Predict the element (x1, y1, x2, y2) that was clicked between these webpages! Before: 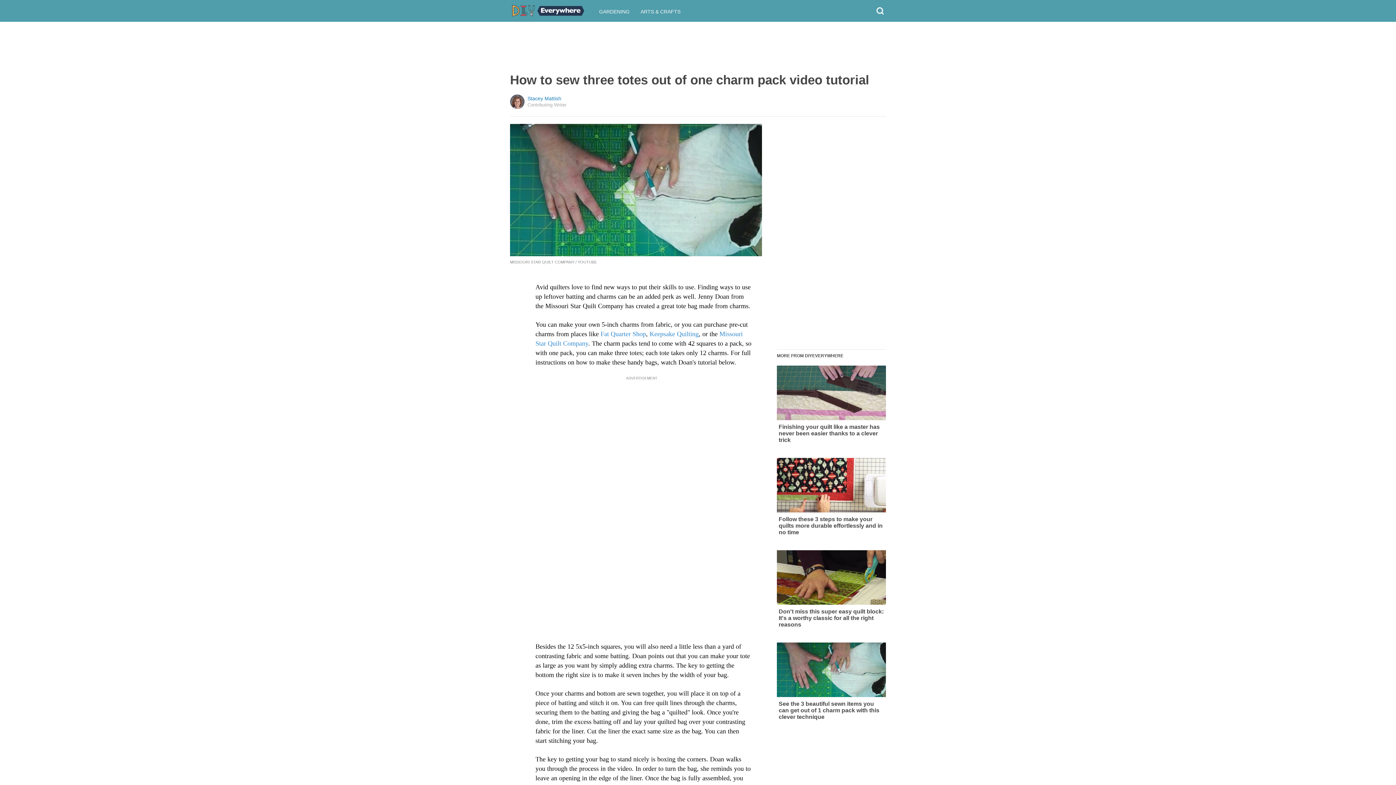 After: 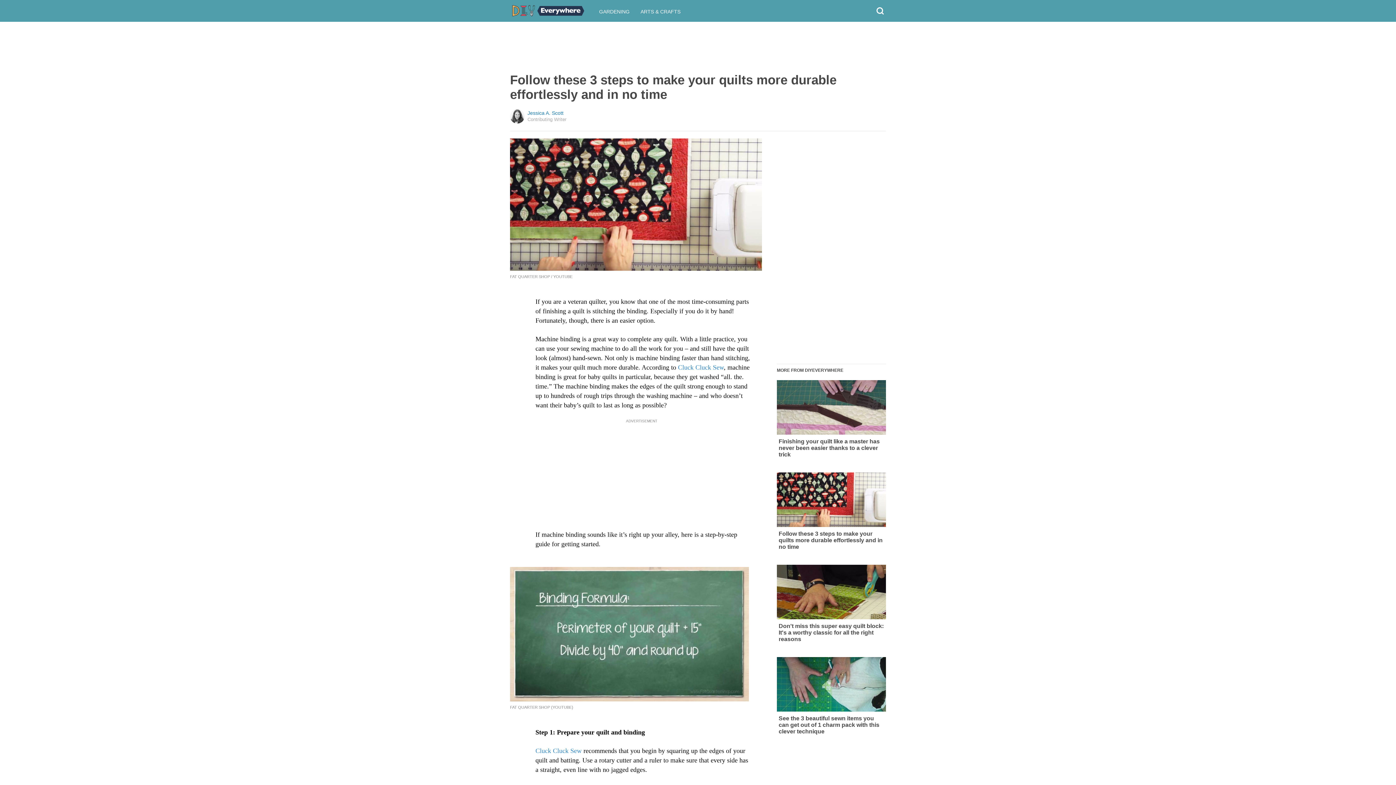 Action: bbox: (777, 458, 886, 536) label: Follow these 3 steps to make your quilts more durable effortlessly and in no time